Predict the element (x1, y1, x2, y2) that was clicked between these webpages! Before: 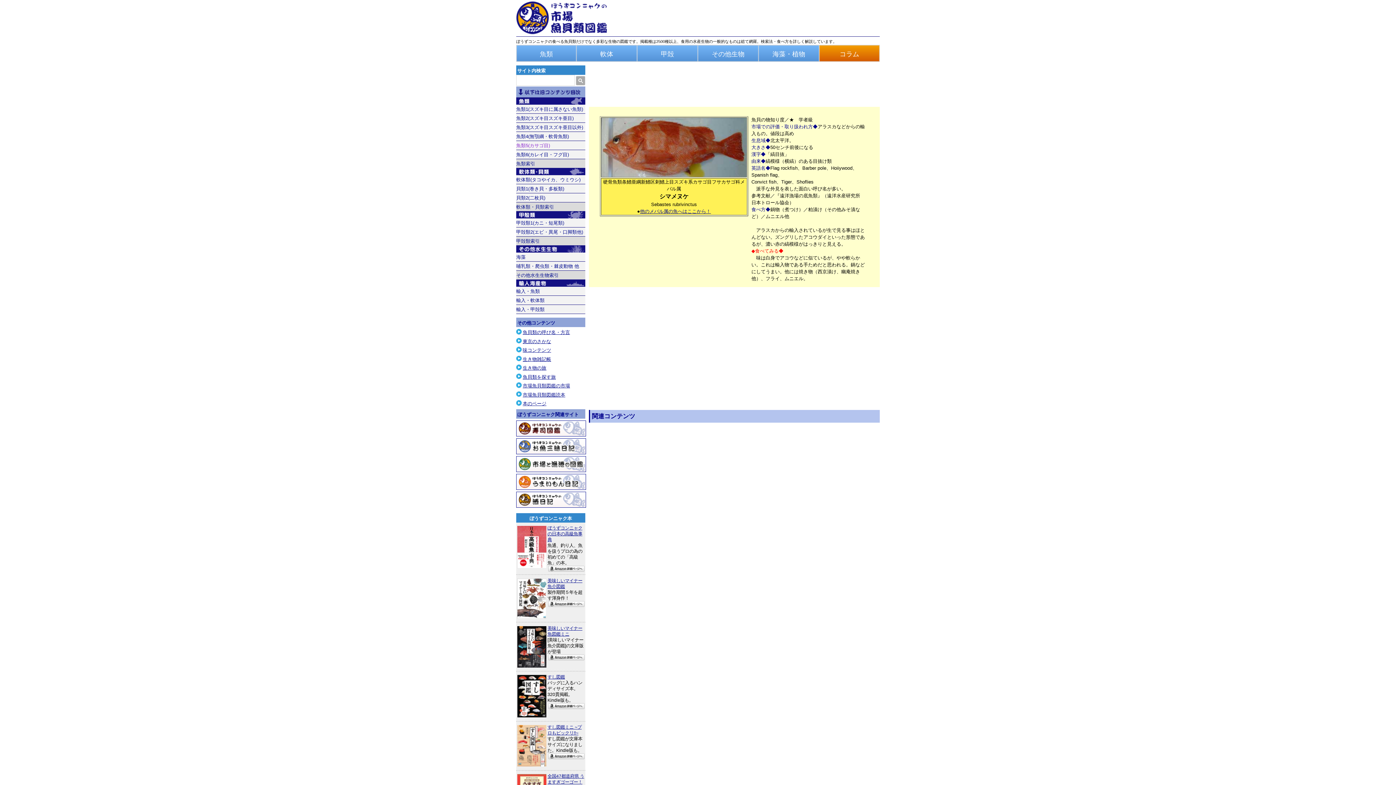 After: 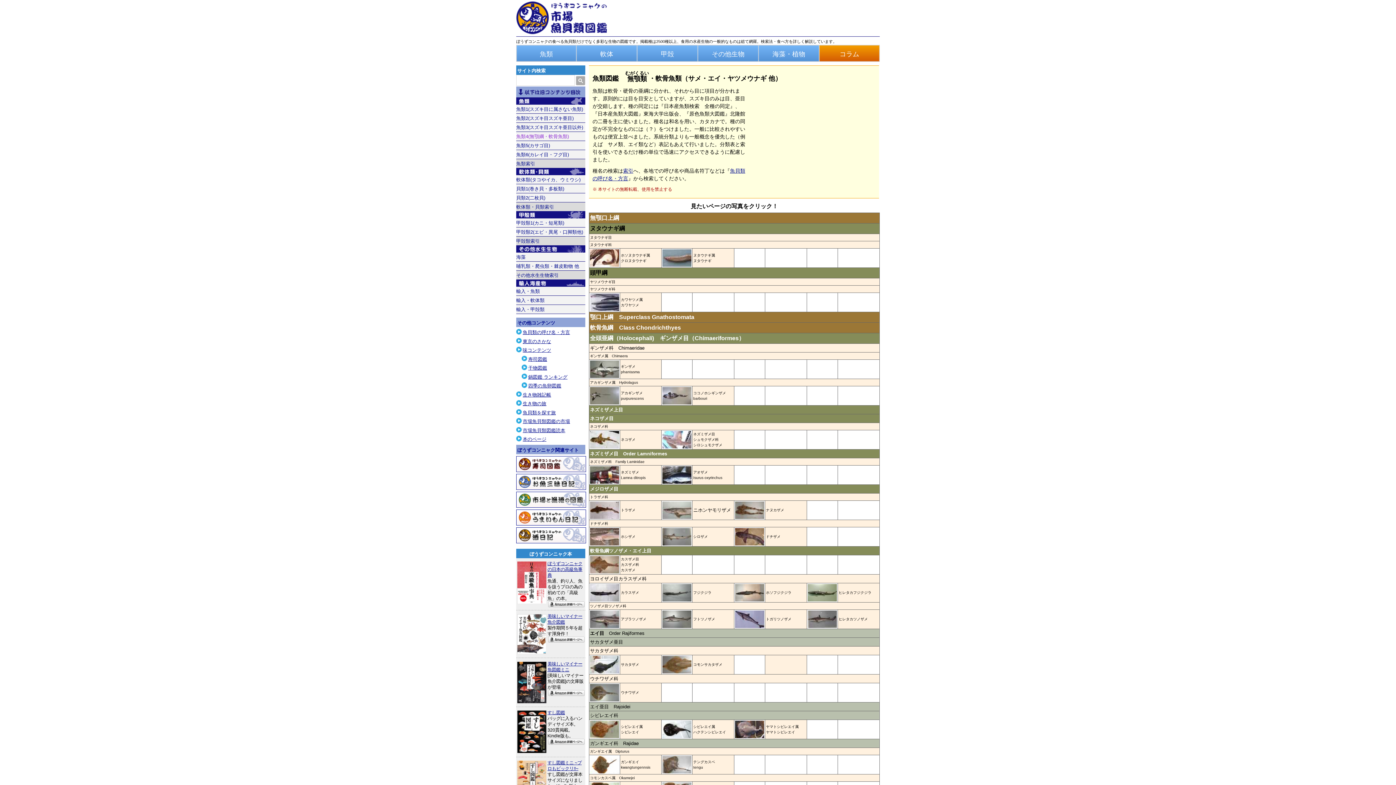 Action: label: 魚類4(無顎綱・軟骨魚類) bbox: (516, 132, 585, 141)